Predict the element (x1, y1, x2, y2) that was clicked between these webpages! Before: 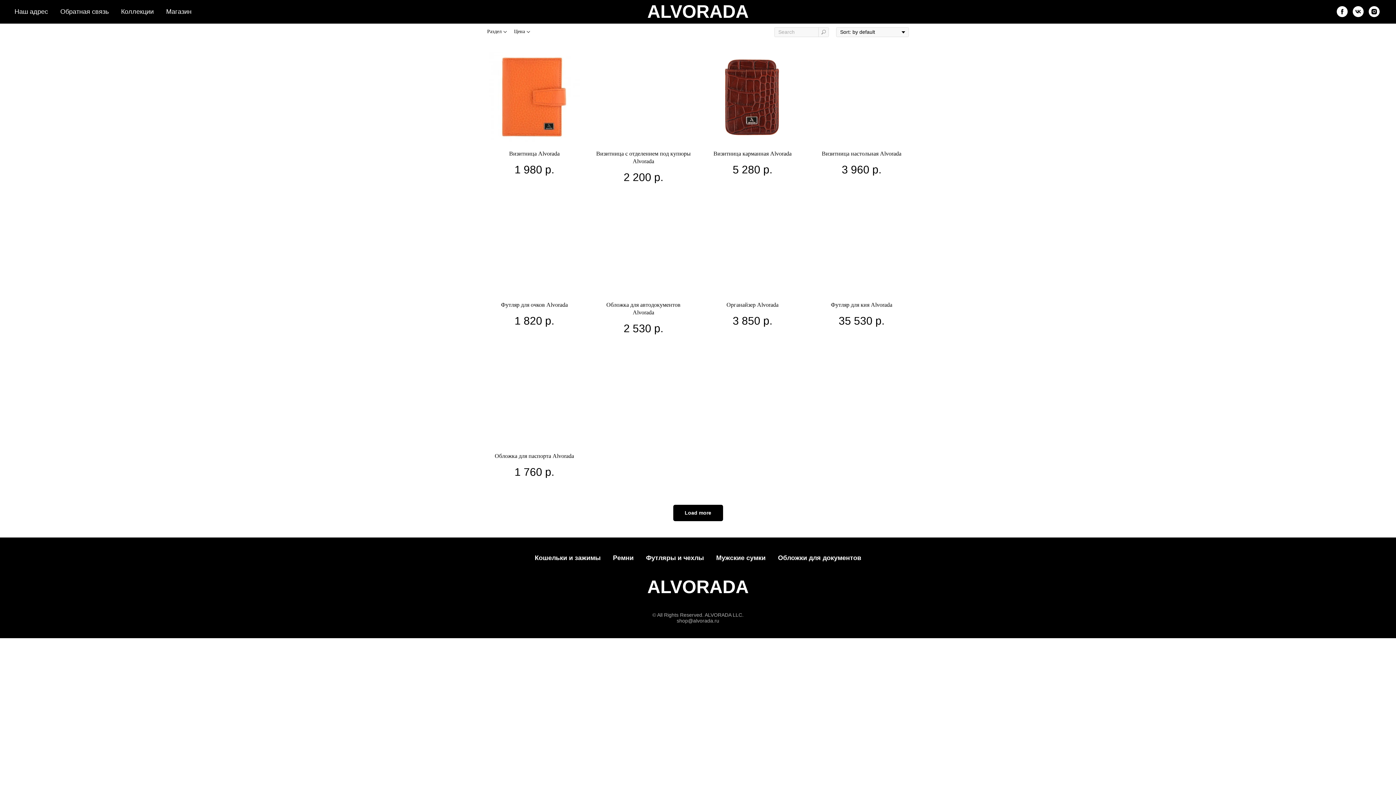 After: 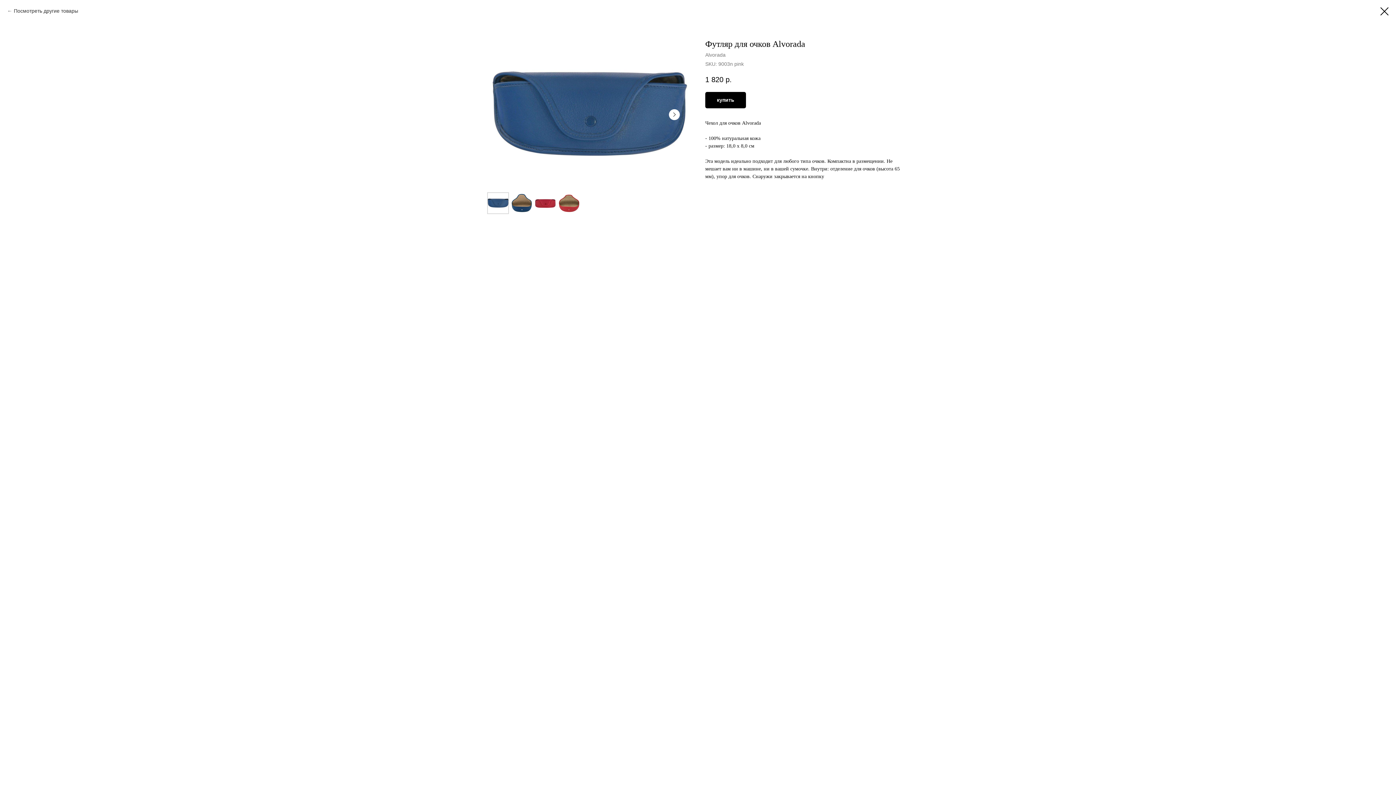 Action: bbox: (487, 202, 581, 343) label: Футляр для очков Alvorada
1 820р.